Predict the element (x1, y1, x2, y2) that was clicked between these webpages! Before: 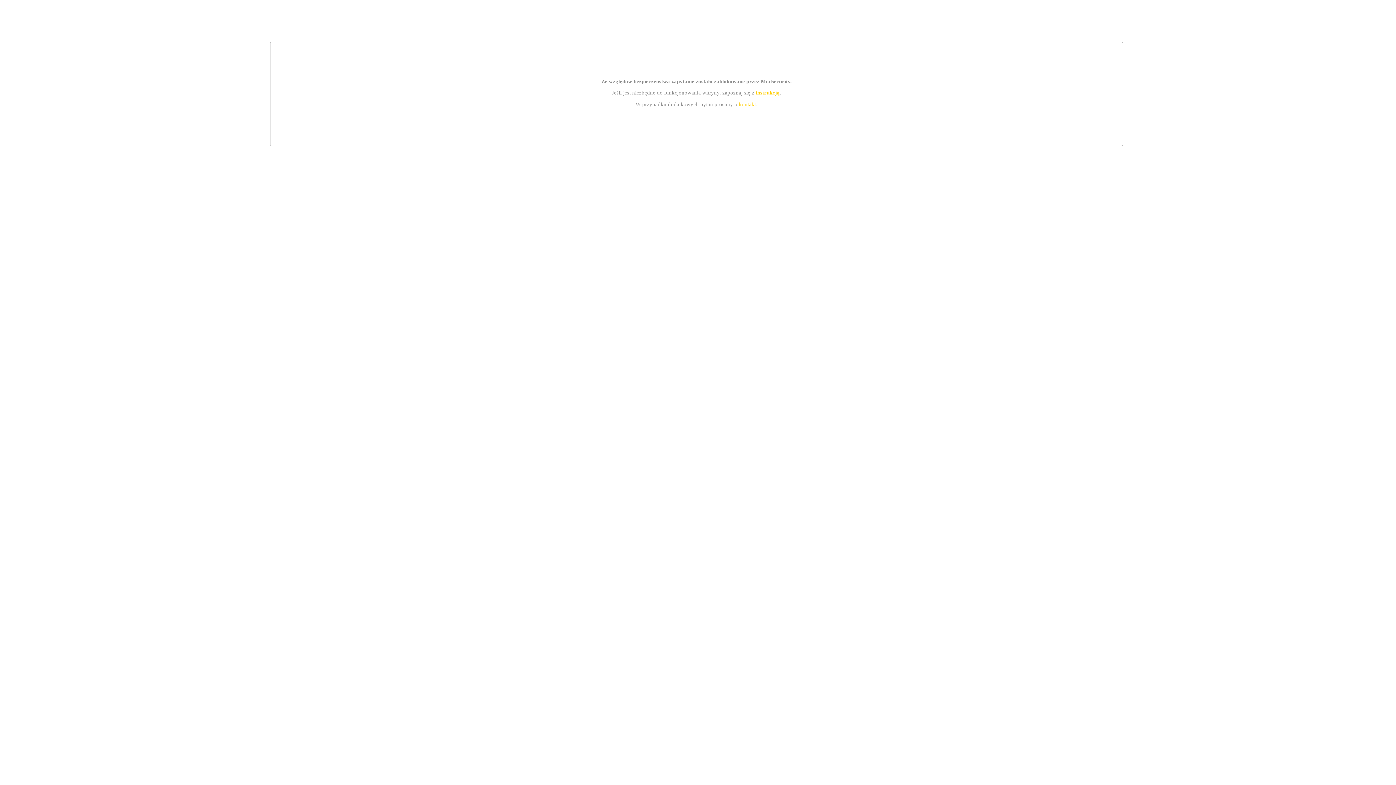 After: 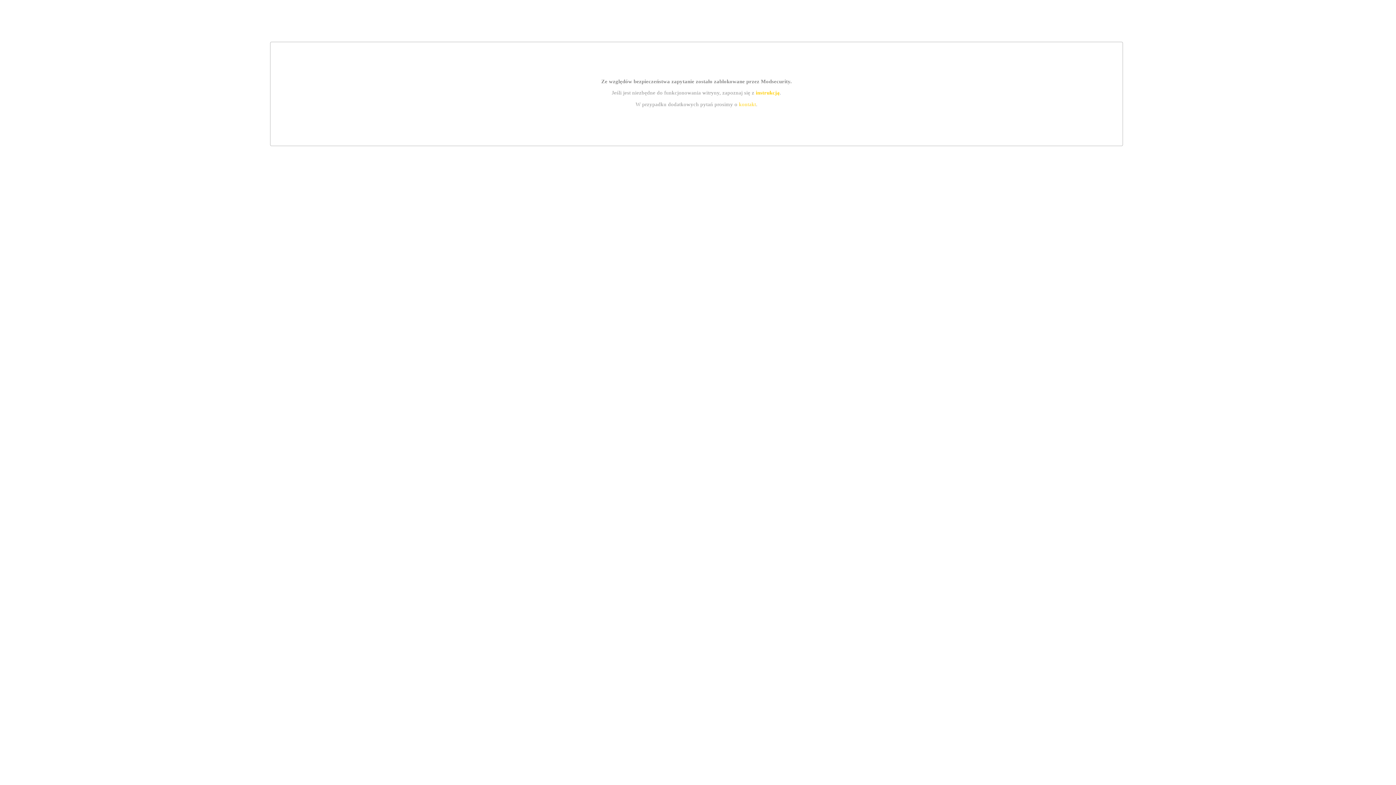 Action: label: kontakt bbox: (739, 101, 756, 107)